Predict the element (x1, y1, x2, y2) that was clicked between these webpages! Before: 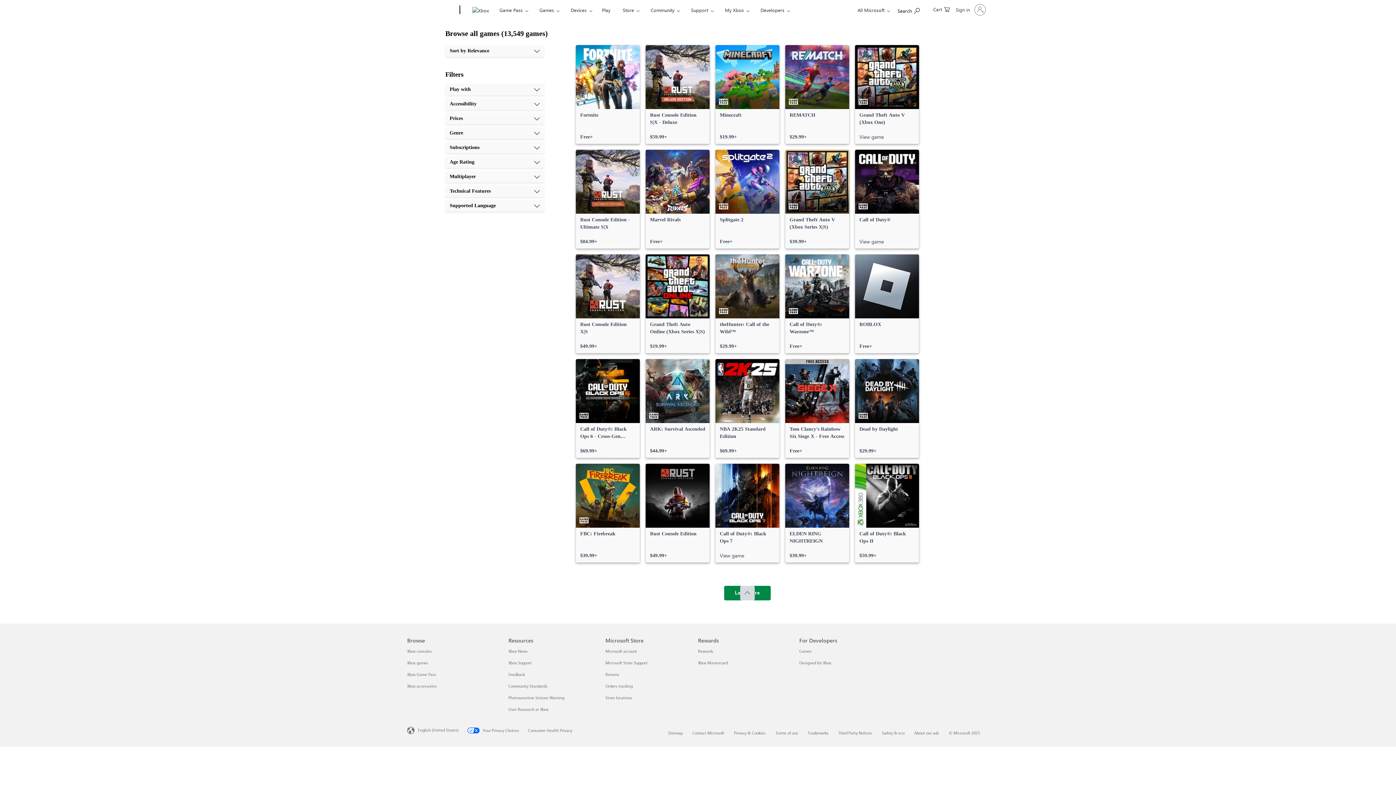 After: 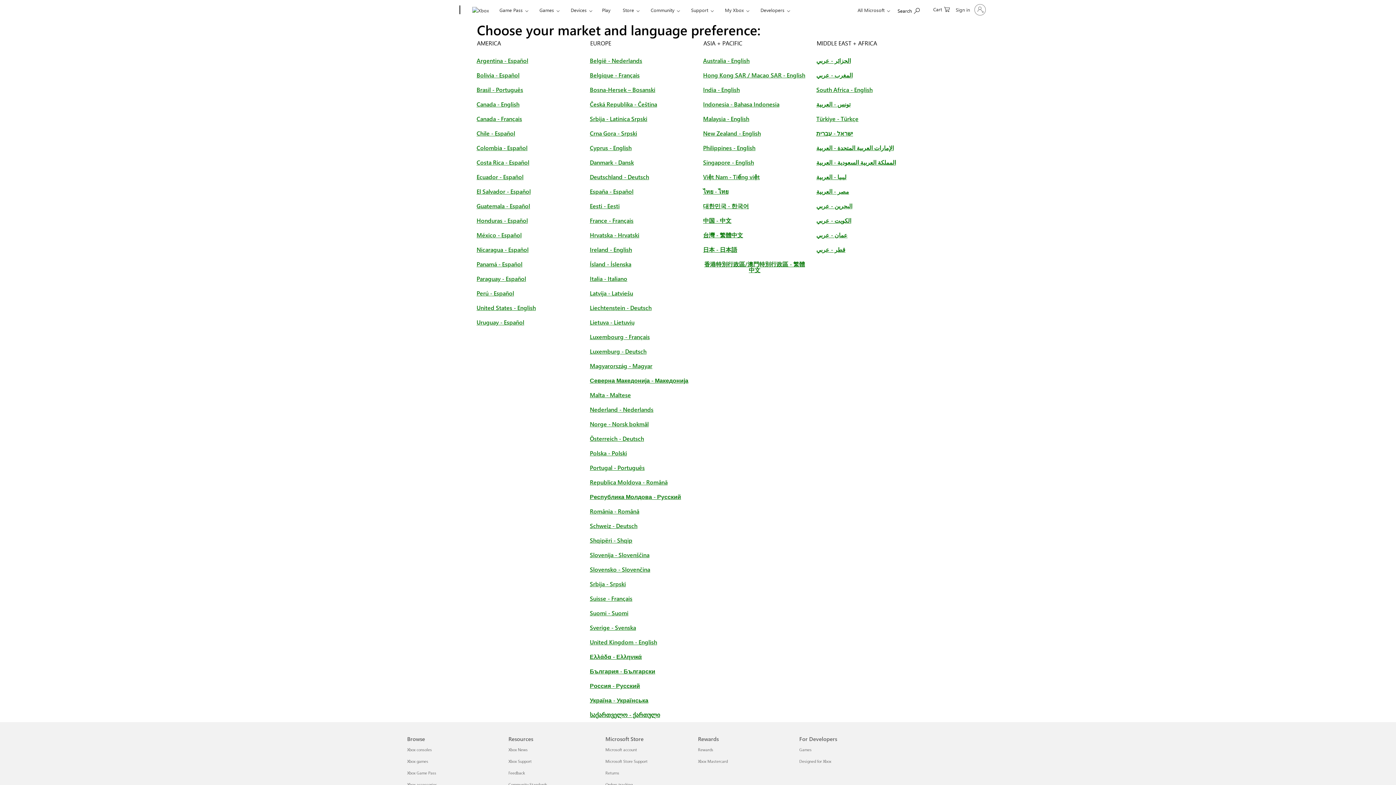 Action: bbox: (407, 726, 467, 735) label: Content Language Selector. Currently set to English (United States)